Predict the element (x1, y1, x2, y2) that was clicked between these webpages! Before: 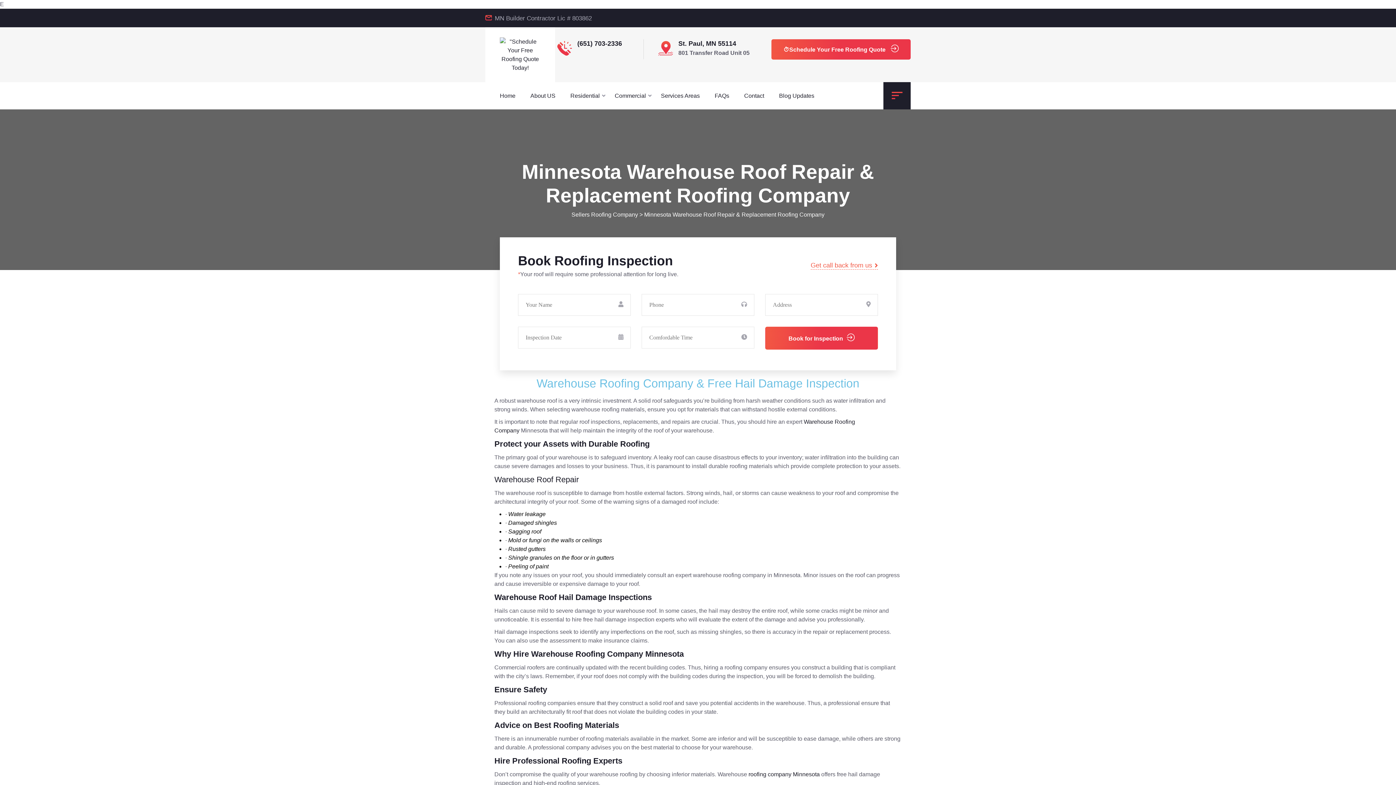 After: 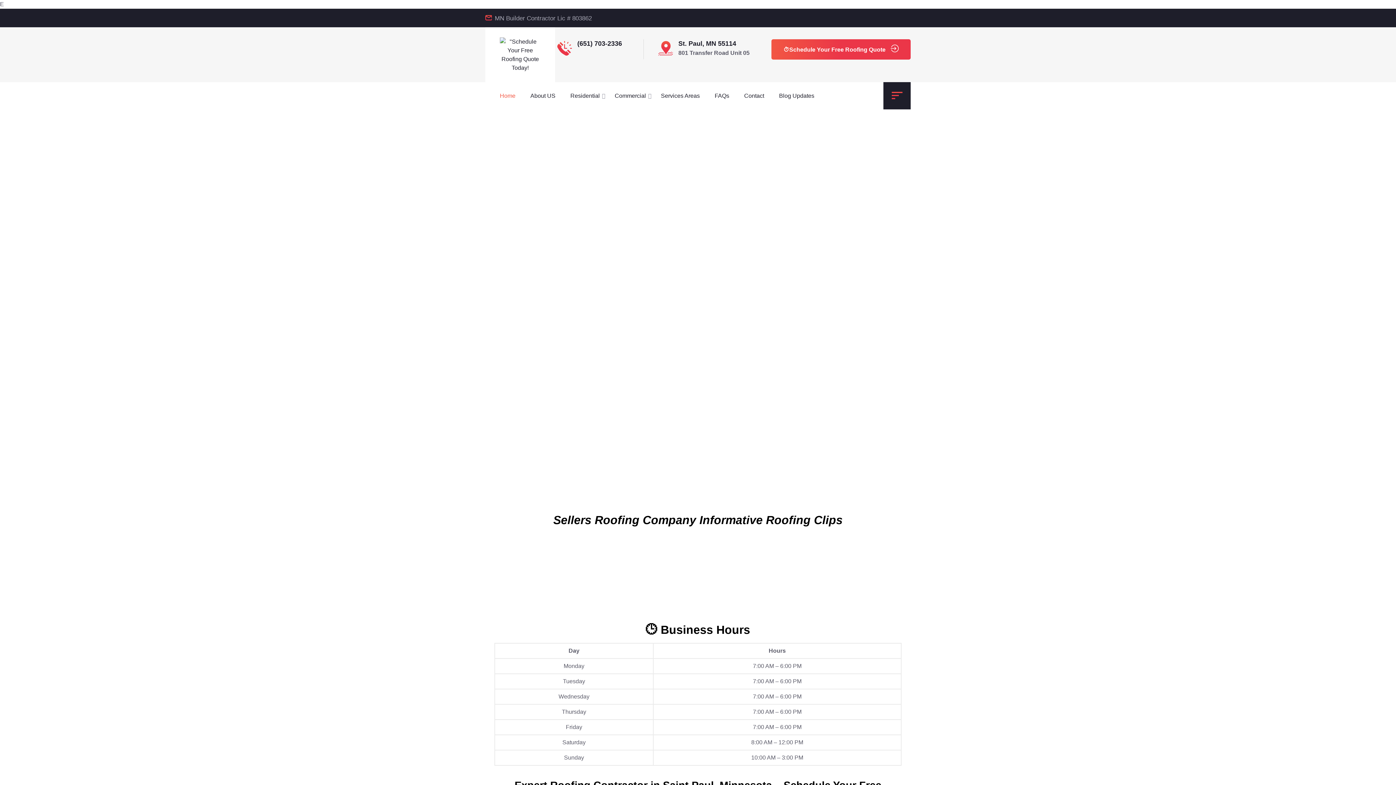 Action: bbox: (571, 211, 638, 217) label: Sellers Roofing Company